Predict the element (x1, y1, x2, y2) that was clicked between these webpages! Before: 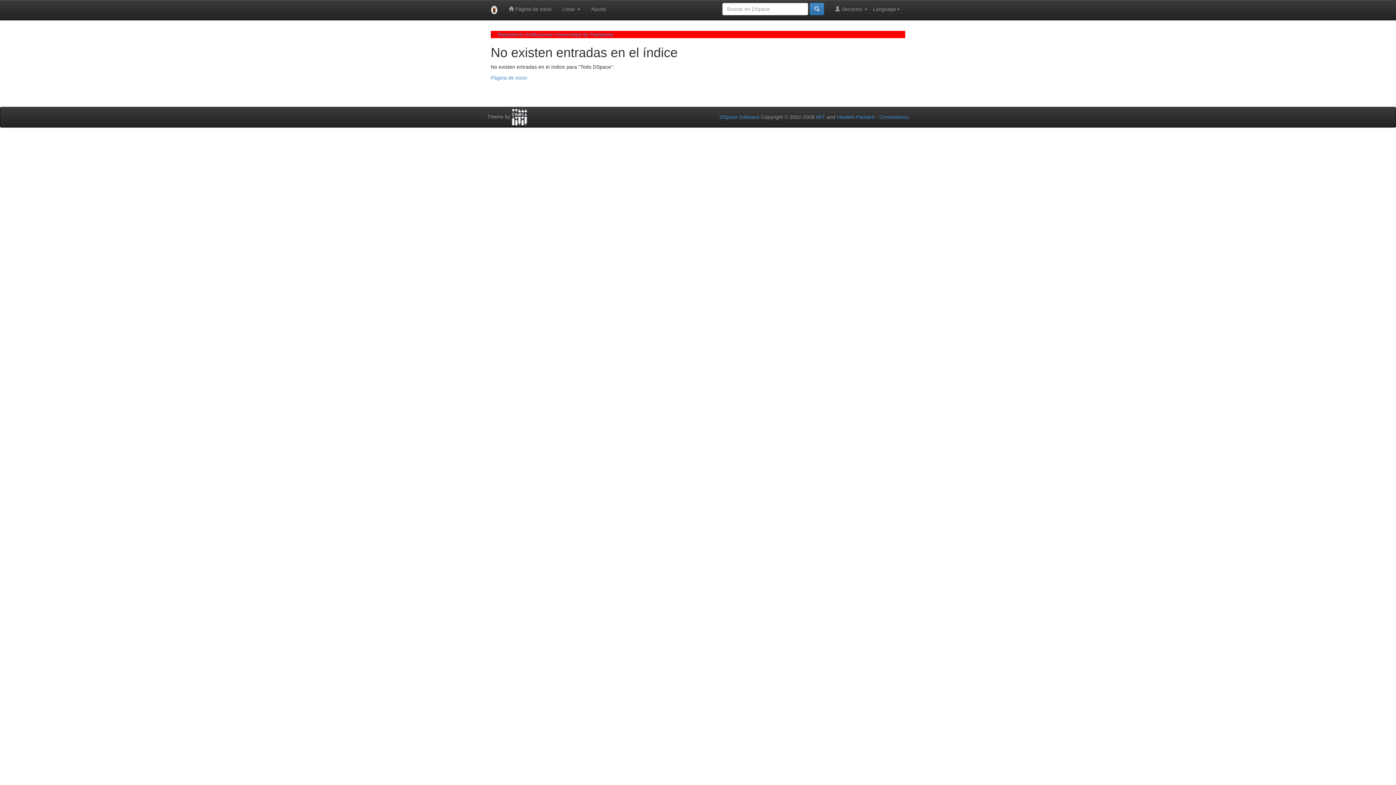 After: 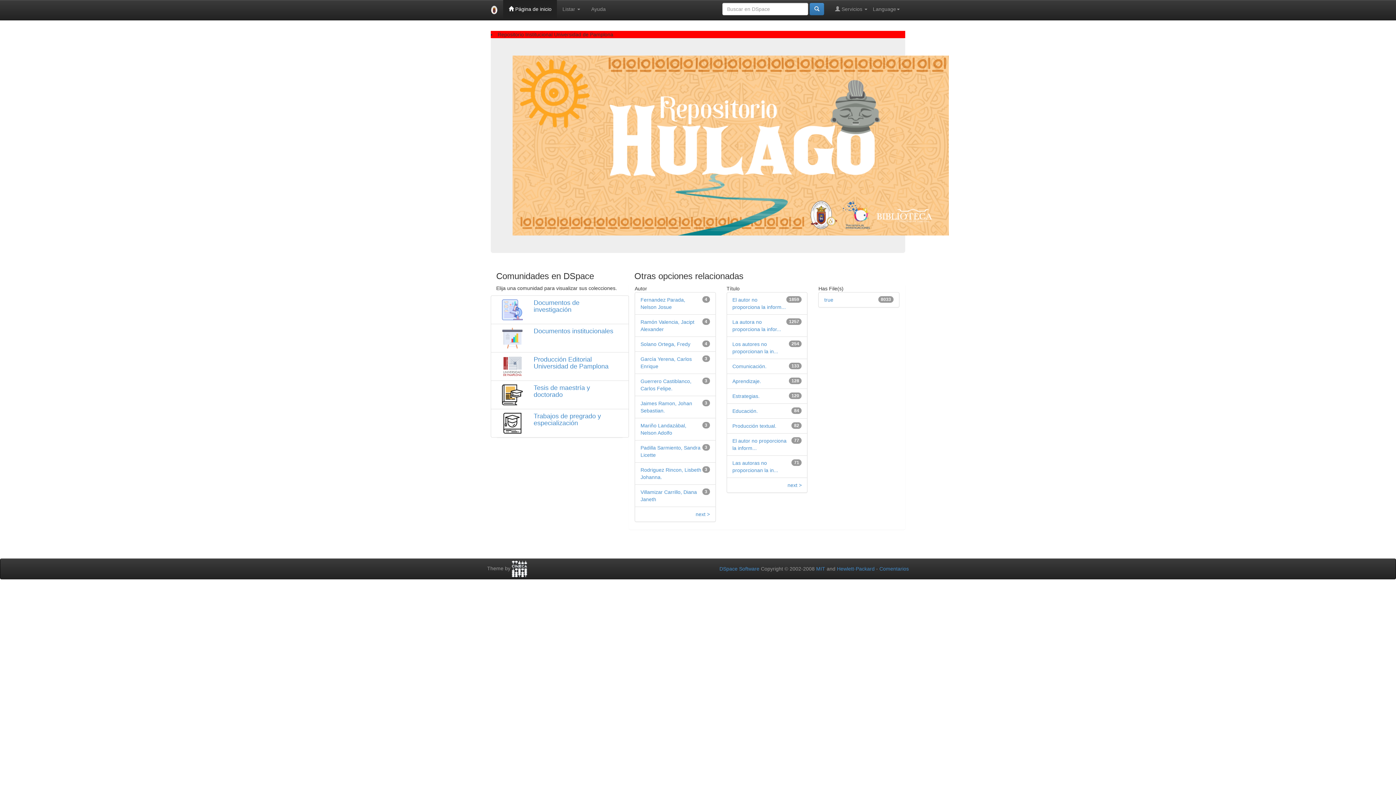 Action: label: Página de inicio bbox: (490, 74, 527, 80)